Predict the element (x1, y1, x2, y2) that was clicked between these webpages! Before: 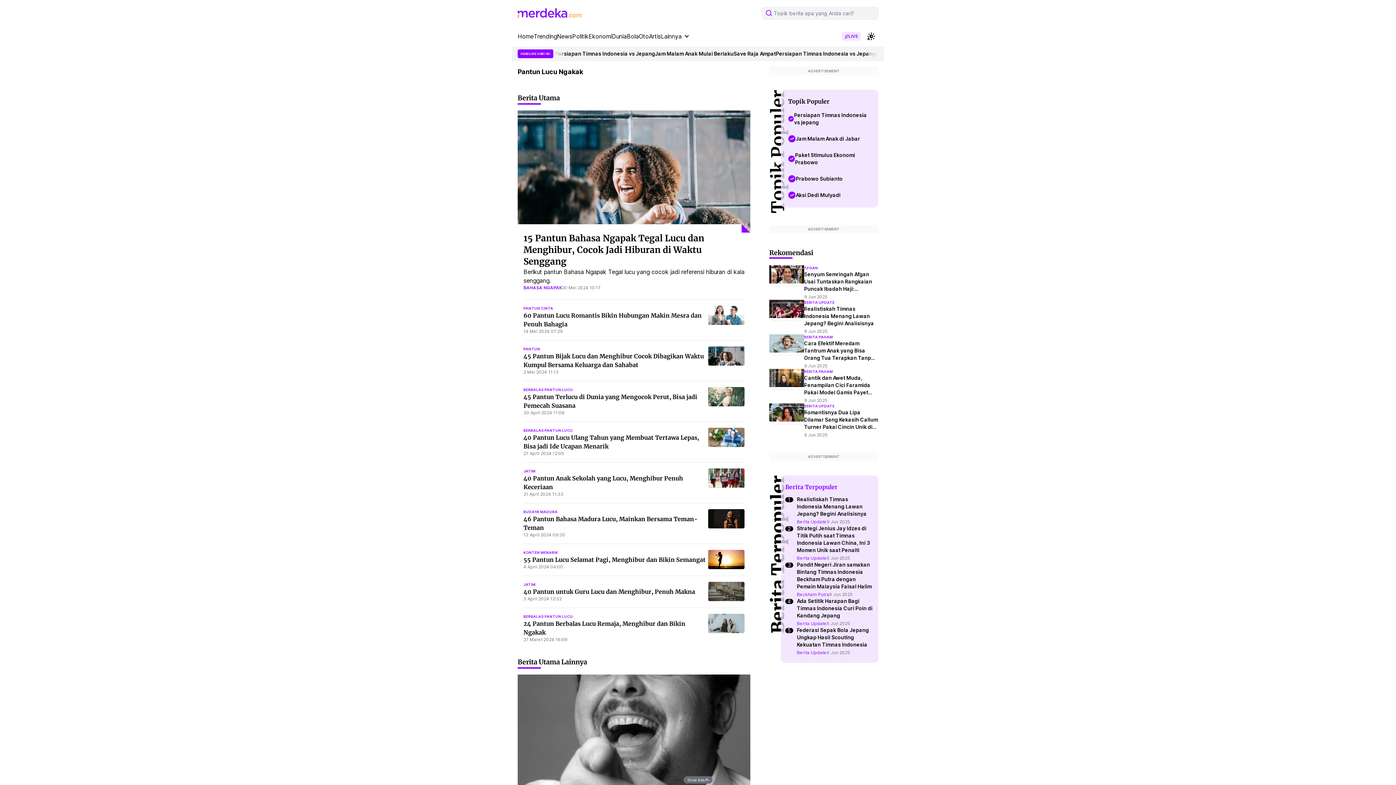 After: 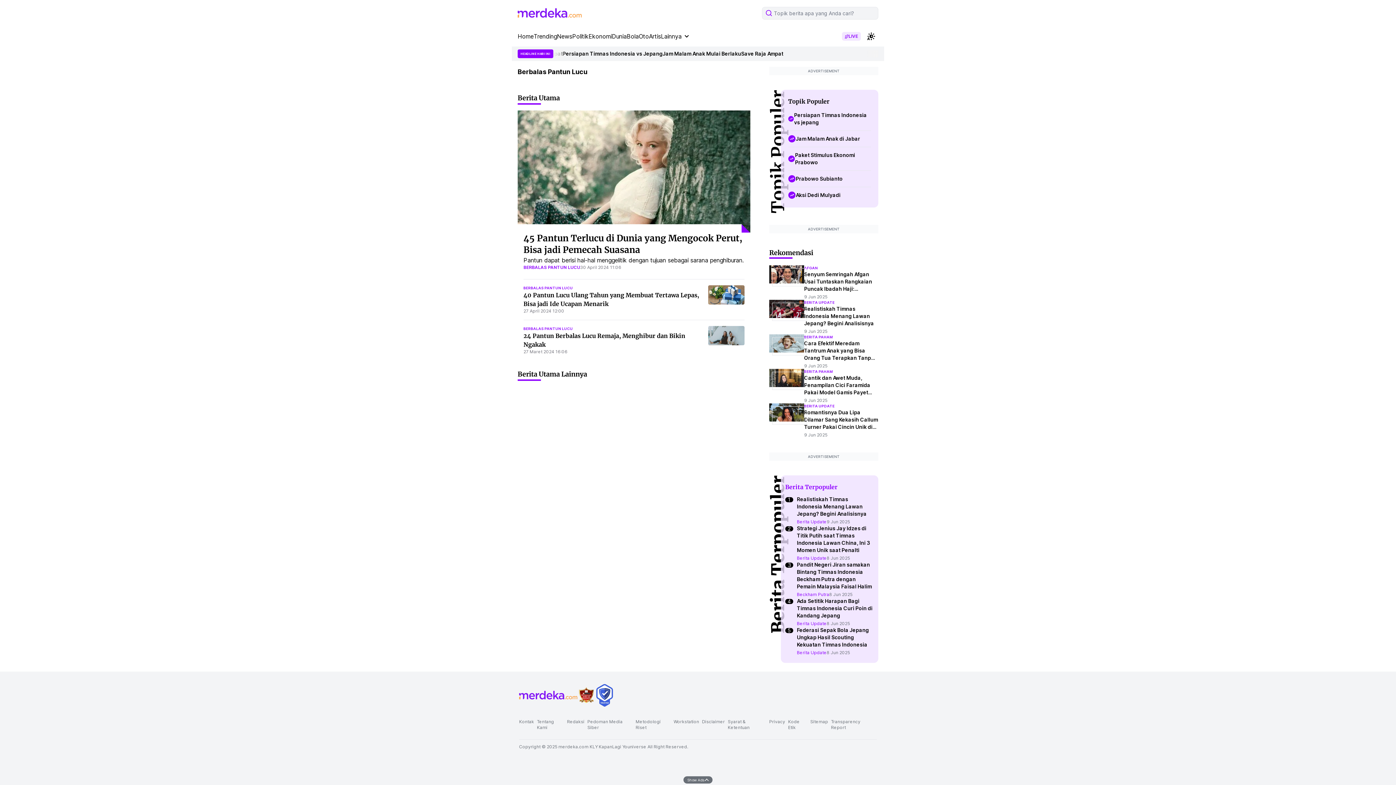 Action: bbox: (523, 614, 573, 619) label: BERBALAS PANTUN LUCU